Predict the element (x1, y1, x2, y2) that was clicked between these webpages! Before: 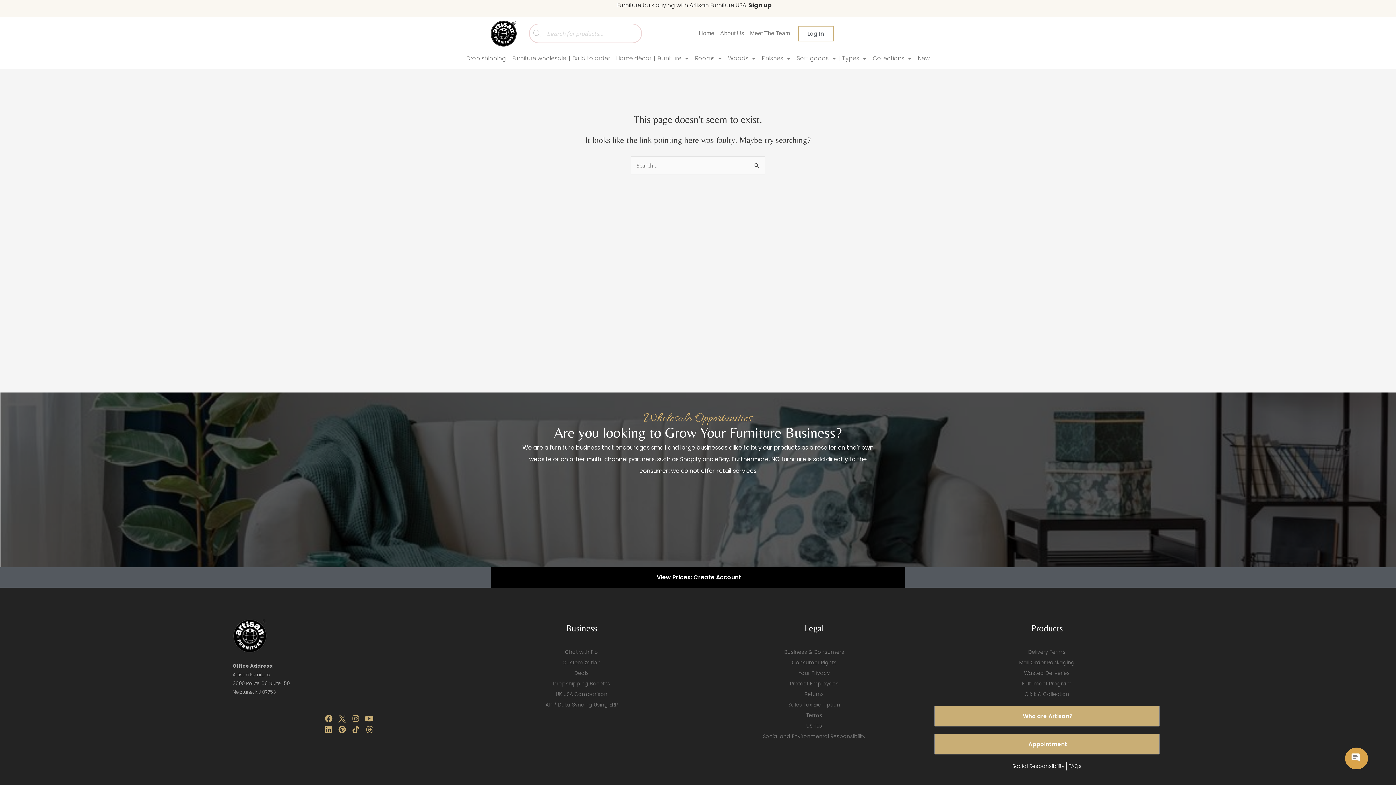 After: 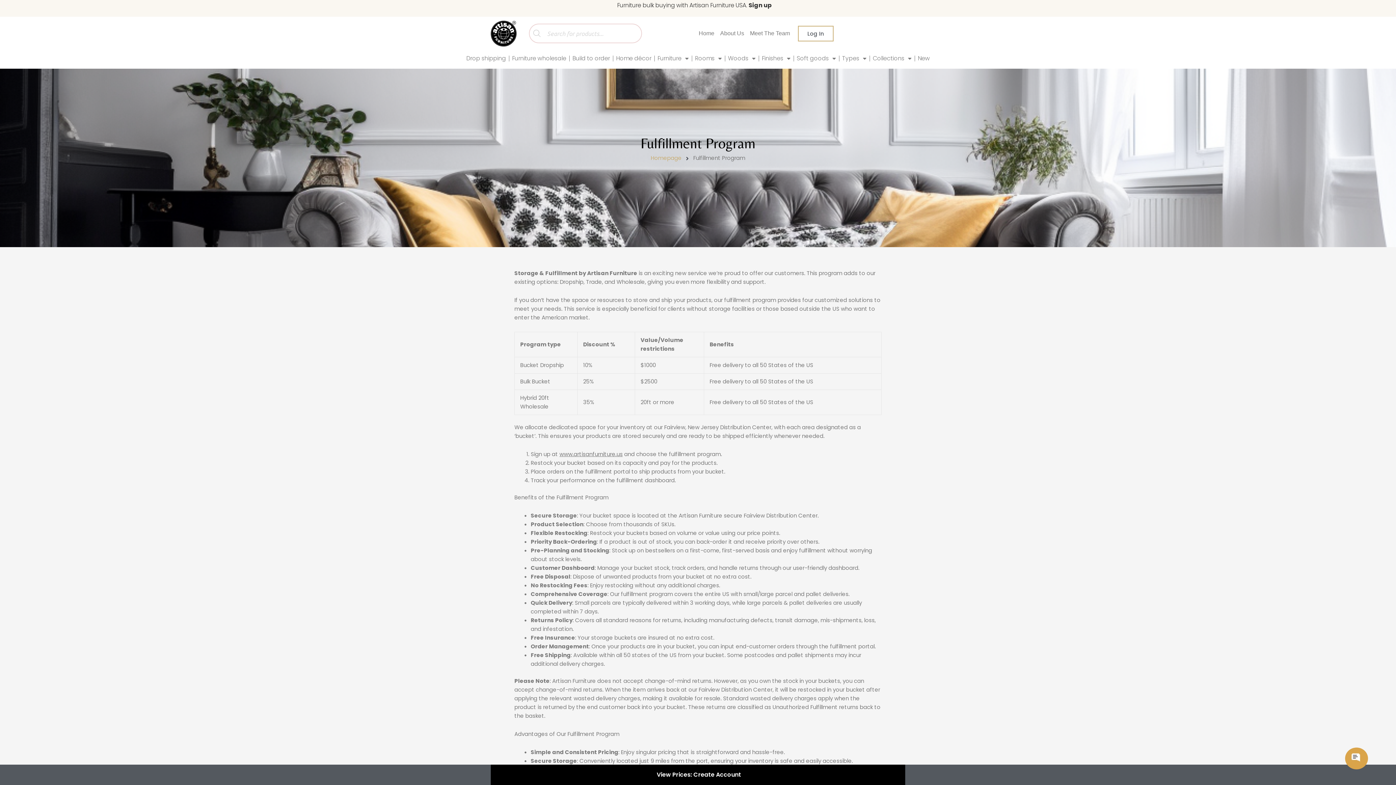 Action: label: Fulfillment Program bbox: (934, 679, 1159, 688)